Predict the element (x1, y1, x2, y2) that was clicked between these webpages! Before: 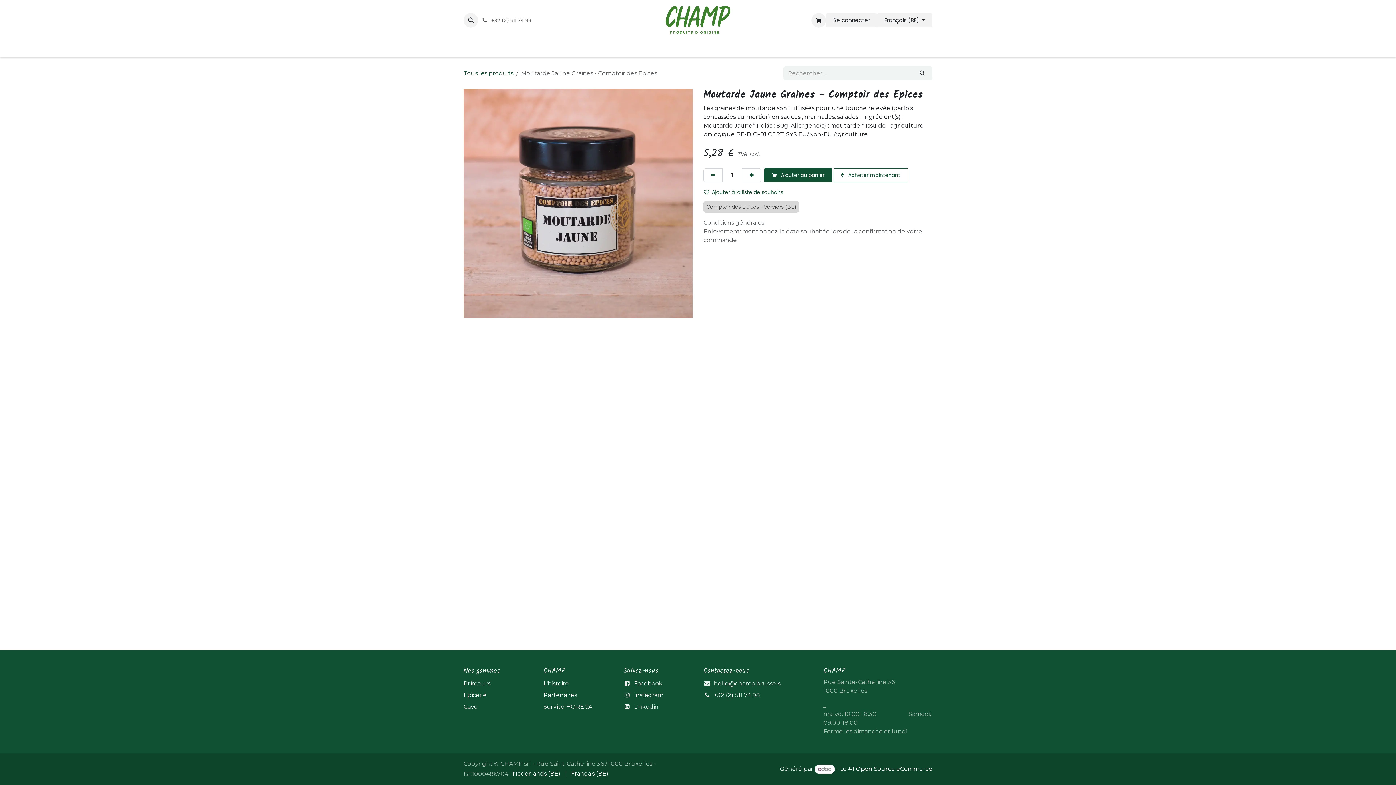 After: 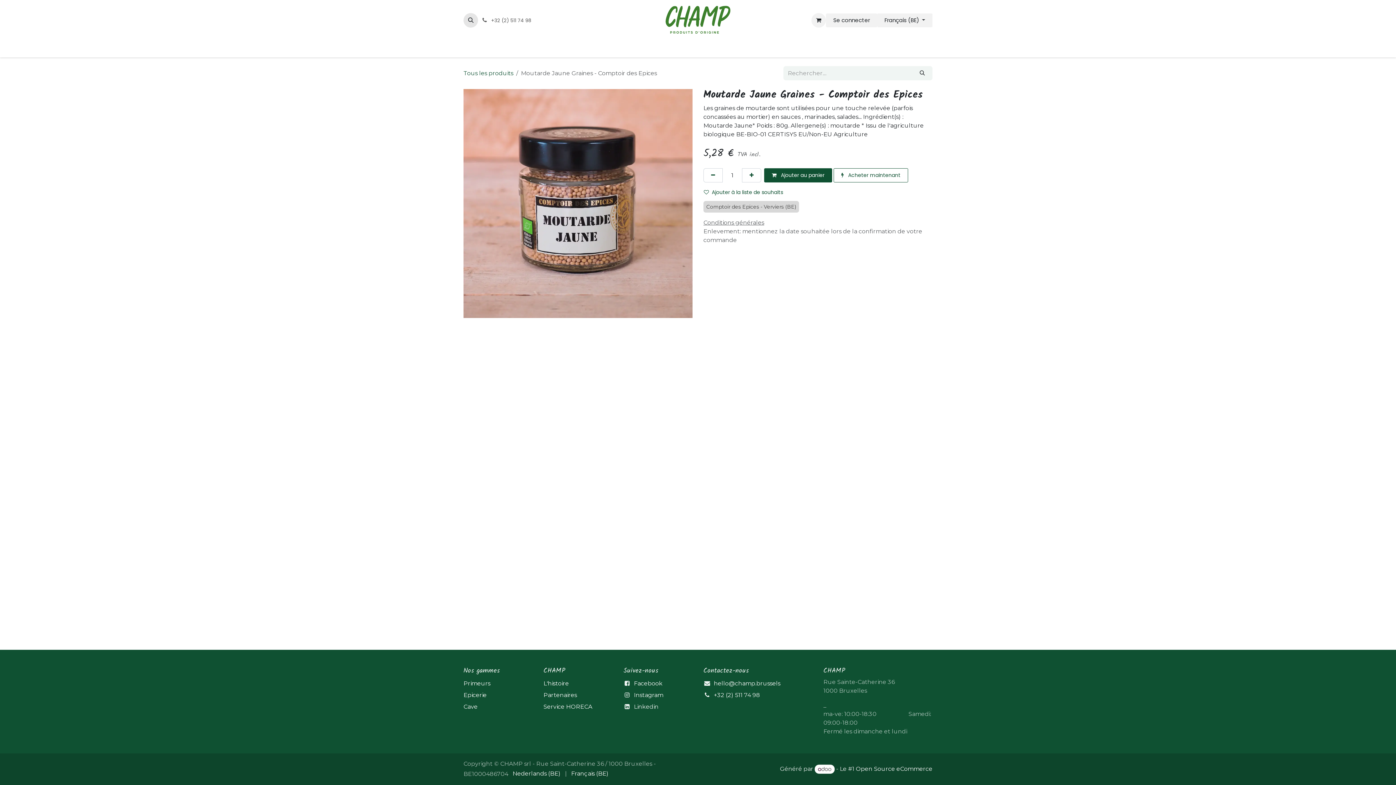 Action: bbox: (463, 13, 478, 27)